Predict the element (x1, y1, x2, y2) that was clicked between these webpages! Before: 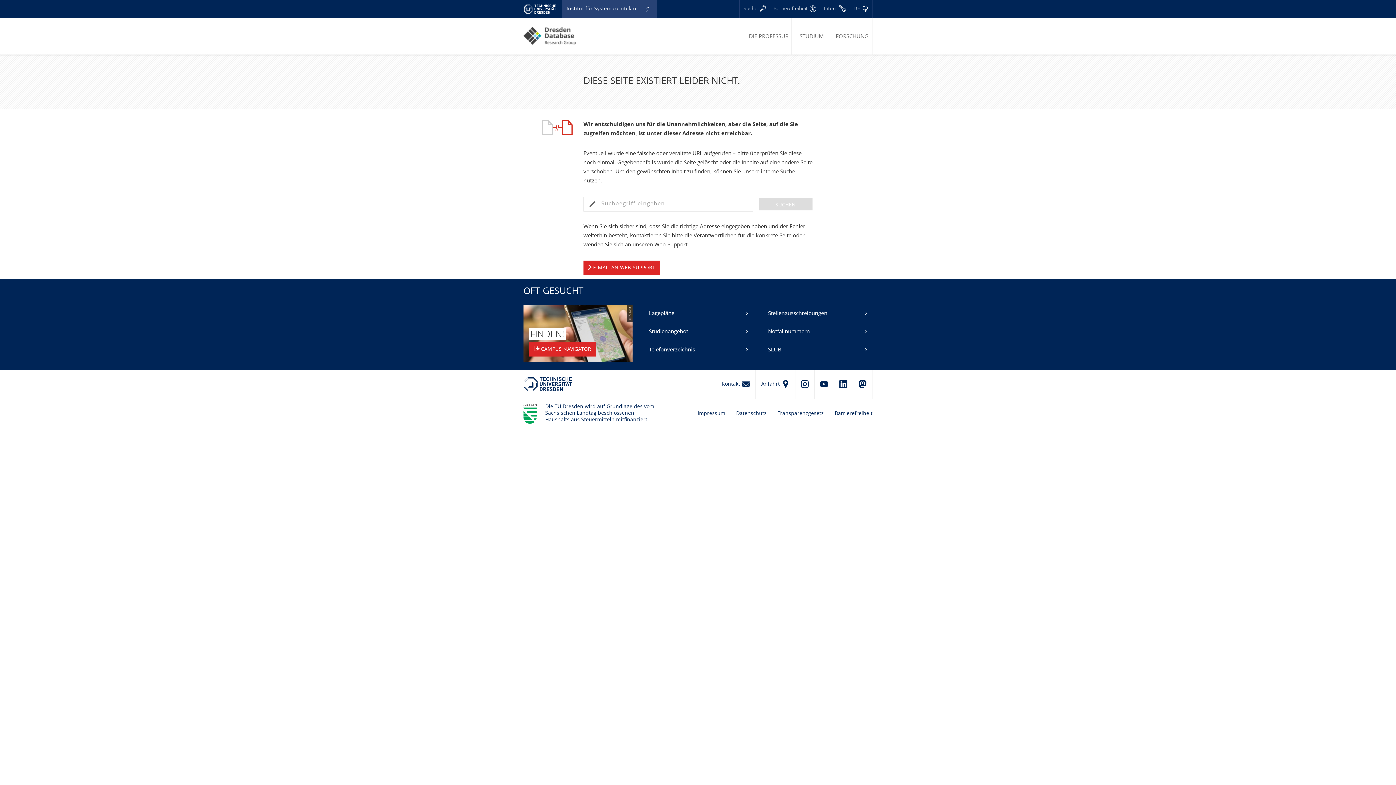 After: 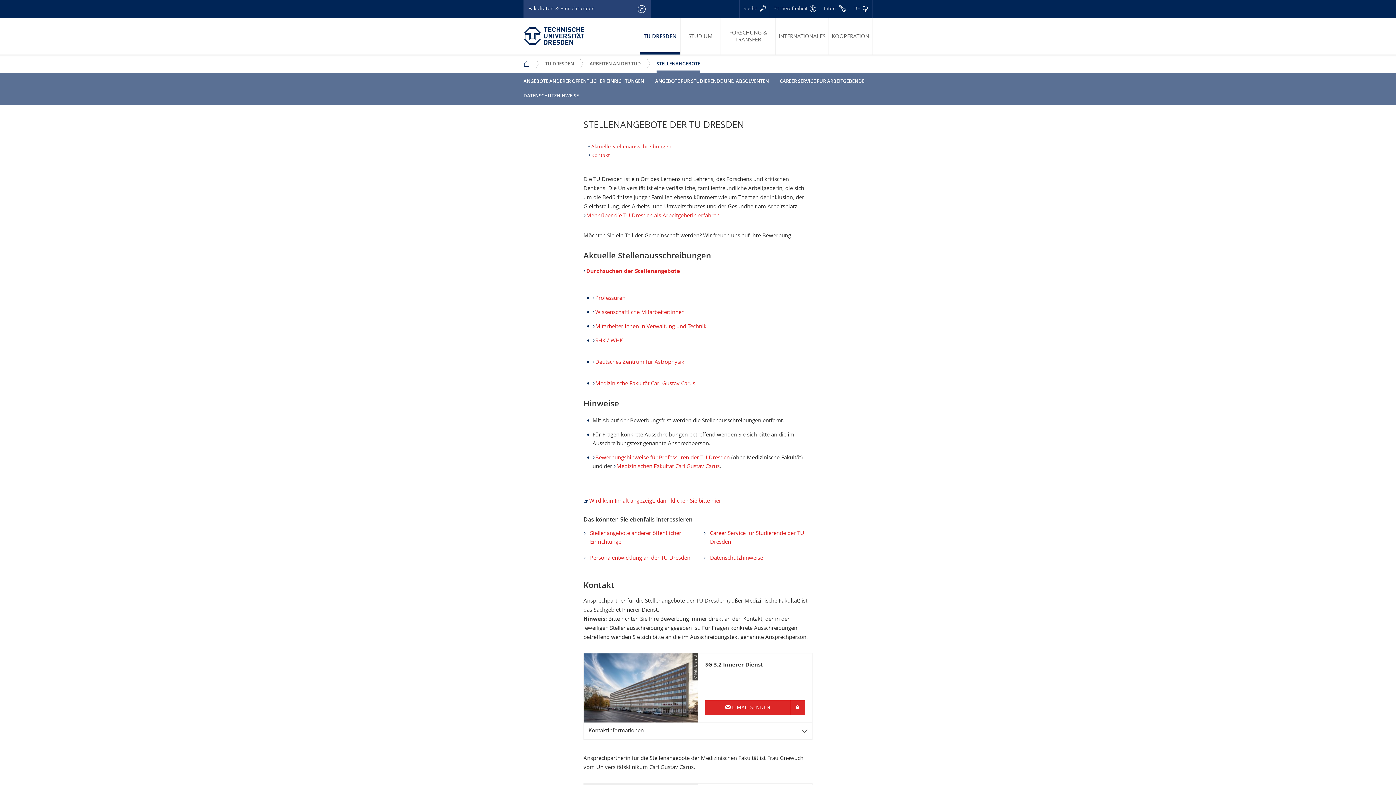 Action: label: Stellenausschreibungen bbox: (762, 305, 872, 322)